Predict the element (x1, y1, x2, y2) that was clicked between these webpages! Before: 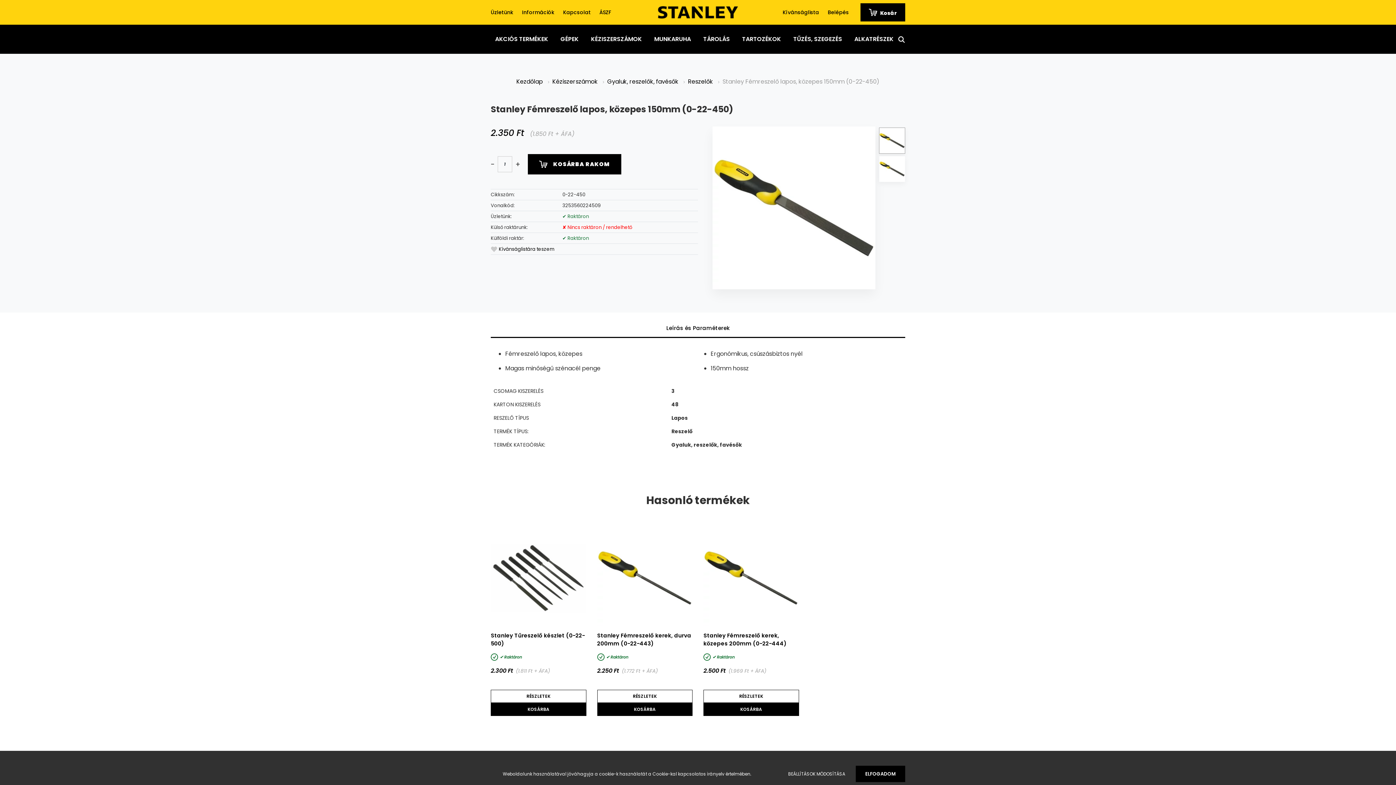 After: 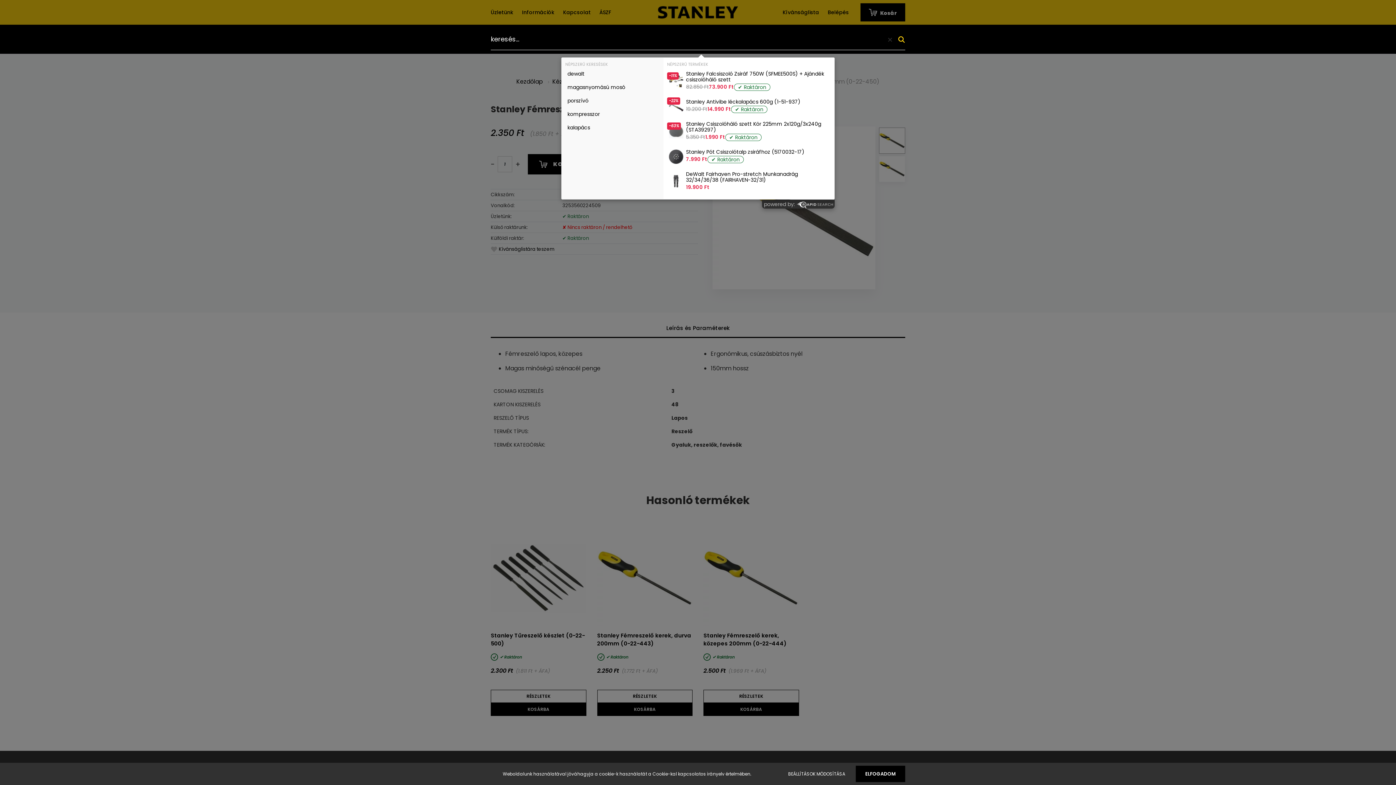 Action: bbox: (898, 35, 905, 43)